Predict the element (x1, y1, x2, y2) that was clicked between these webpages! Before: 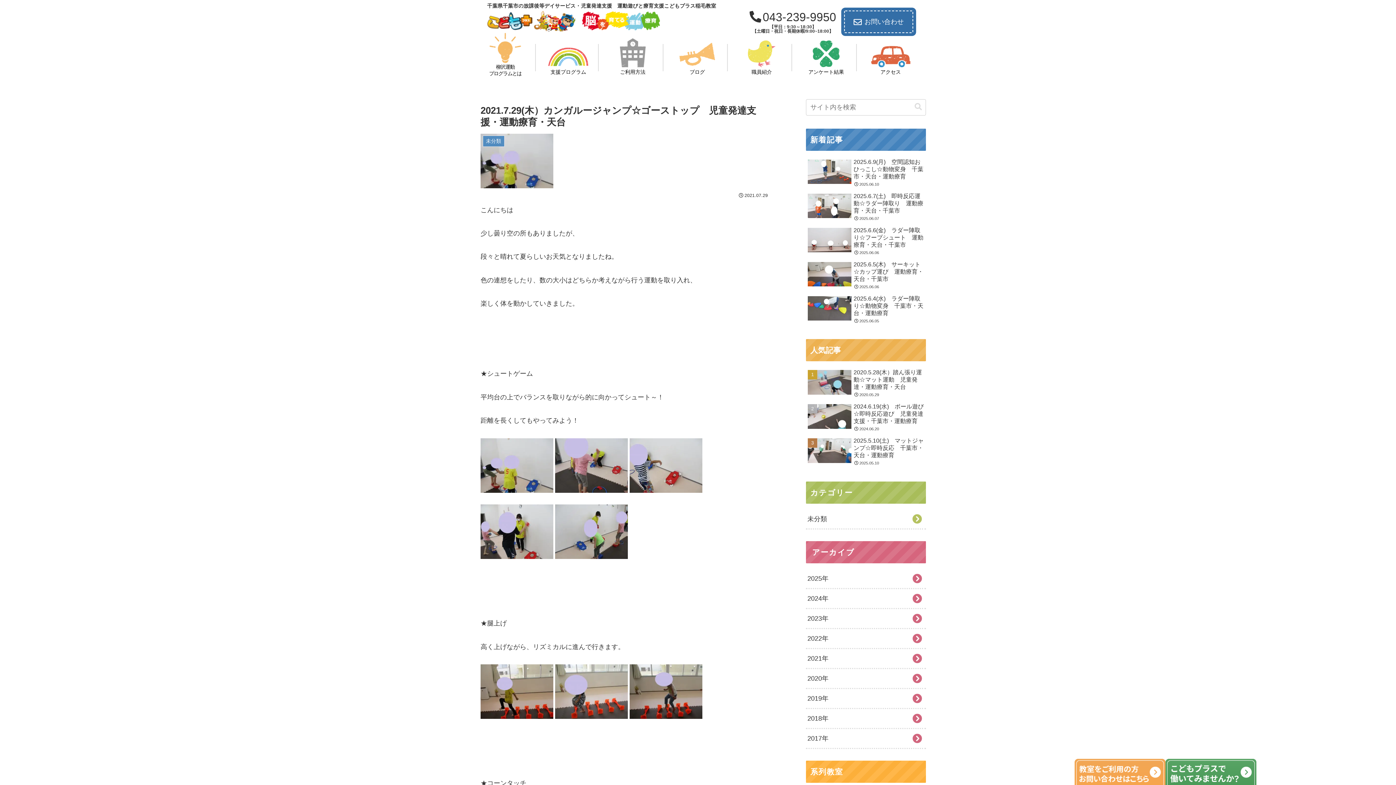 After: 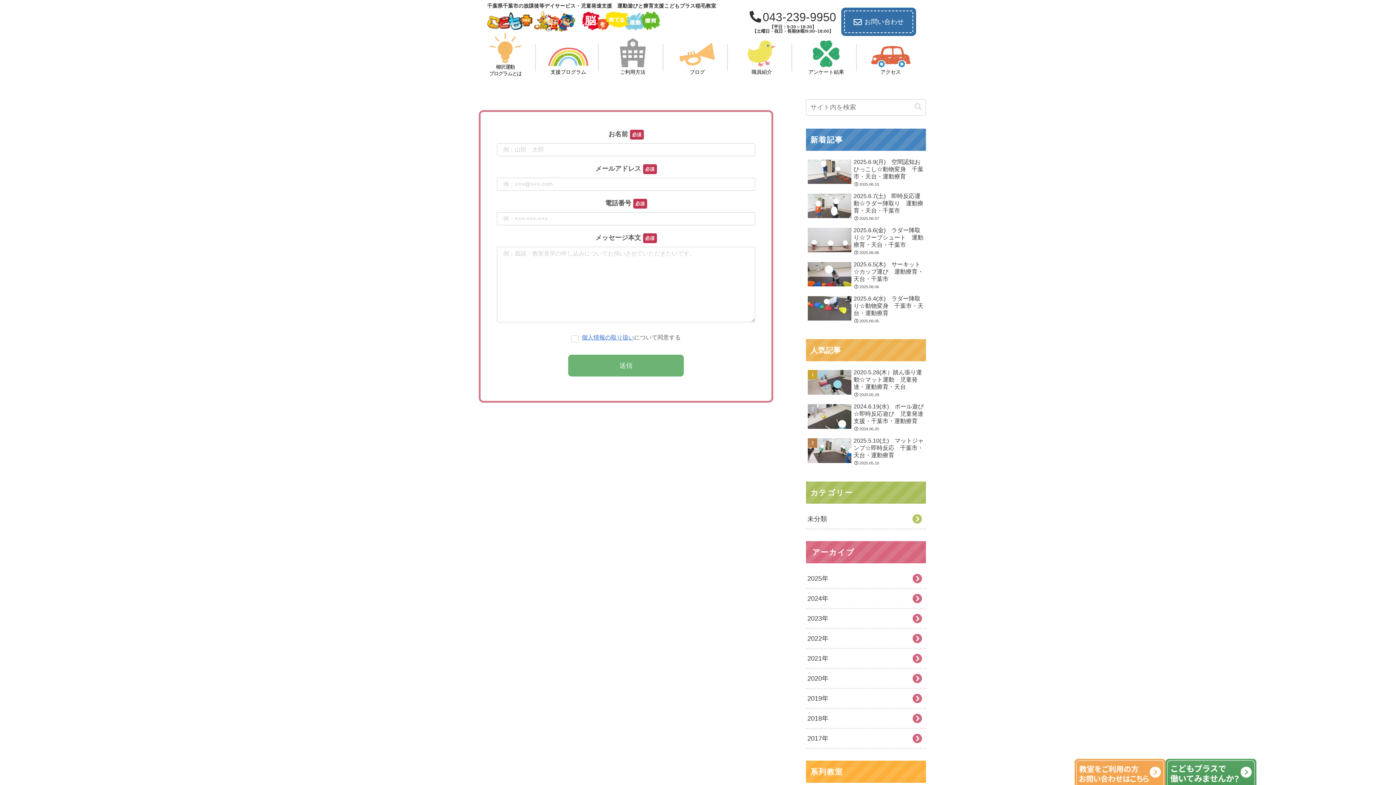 Action: bbox: (844, 10, 913, 32) label: お問い合わせ